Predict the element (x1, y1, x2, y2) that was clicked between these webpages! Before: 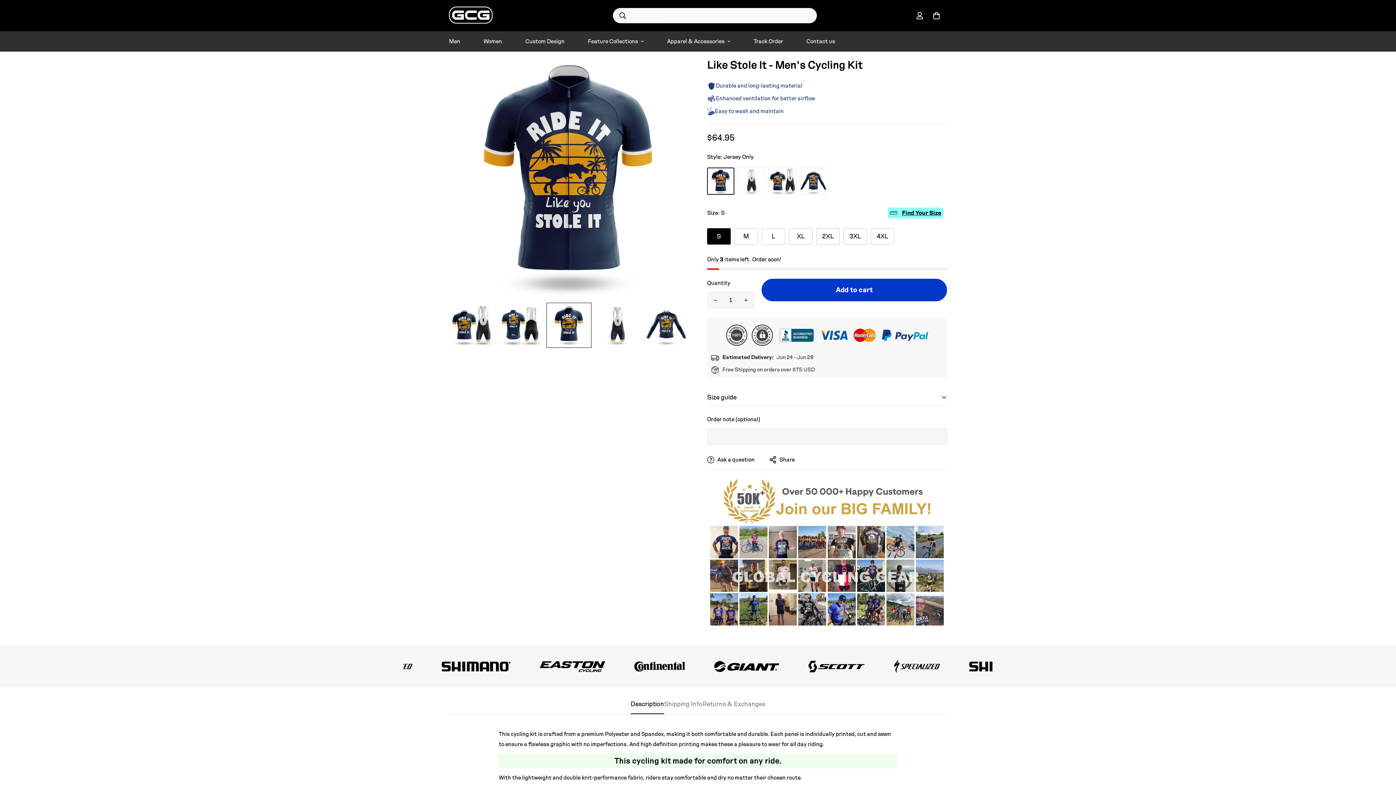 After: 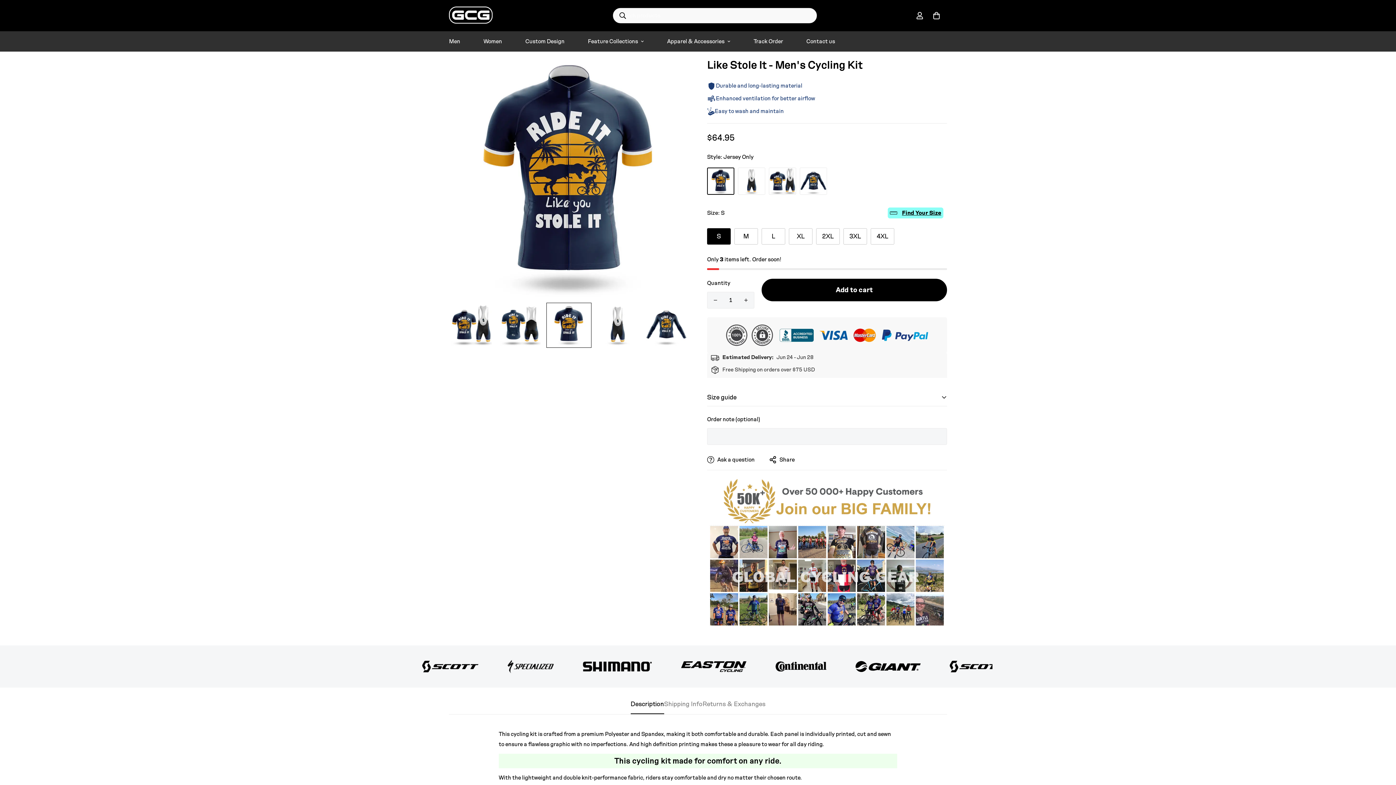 Action: label: Add to cart bbox: (761, 278, 947, 301)